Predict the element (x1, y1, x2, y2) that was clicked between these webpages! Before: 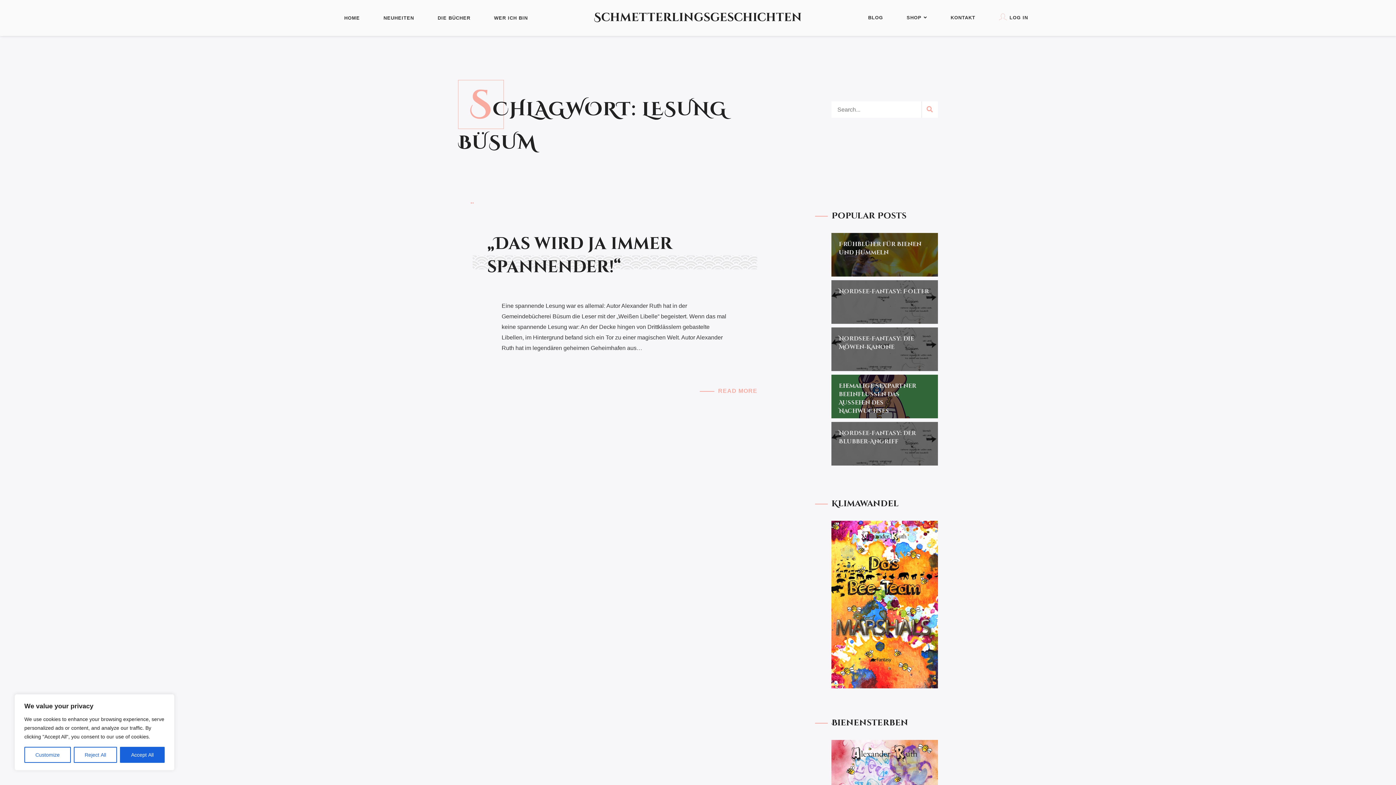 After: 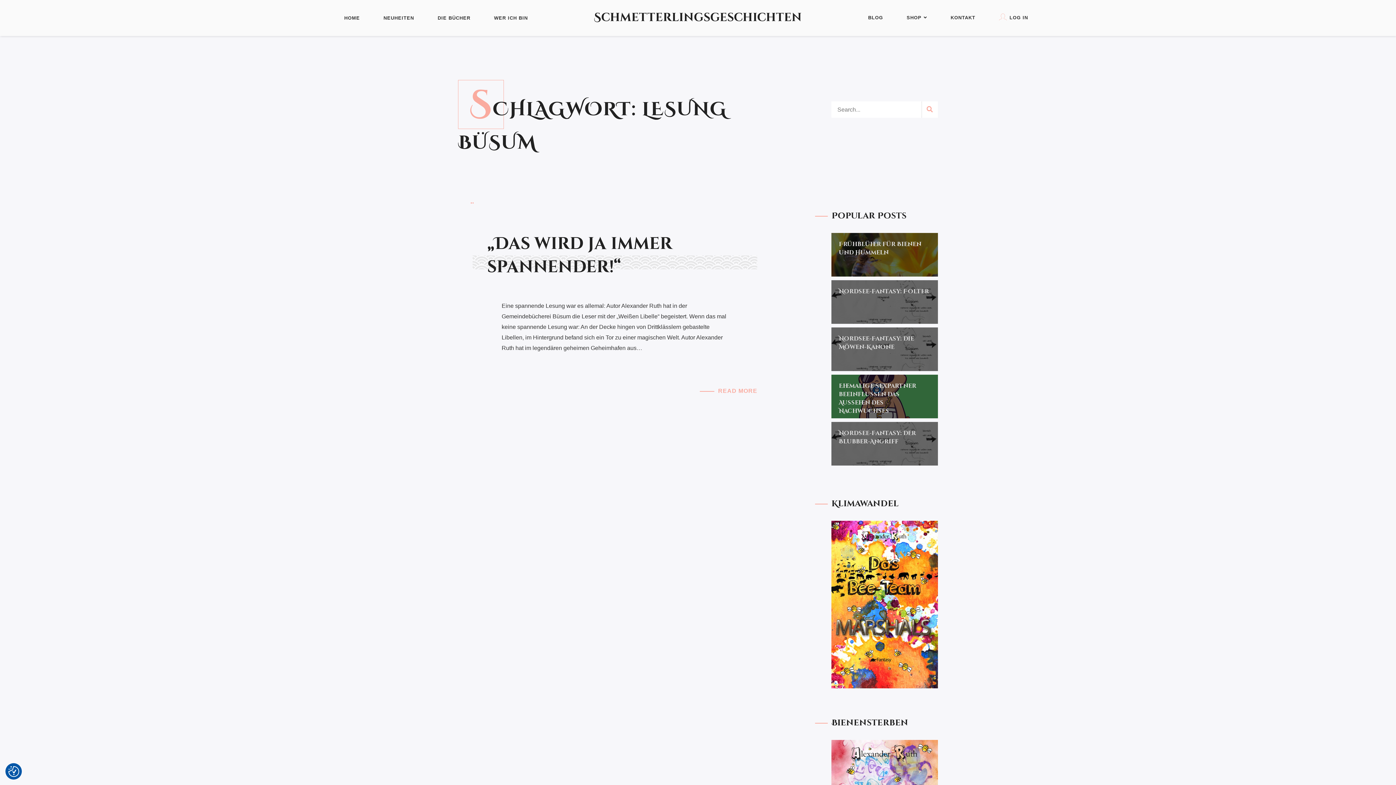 Action: bbox: (120, 747, 164, 763) label: Accept All